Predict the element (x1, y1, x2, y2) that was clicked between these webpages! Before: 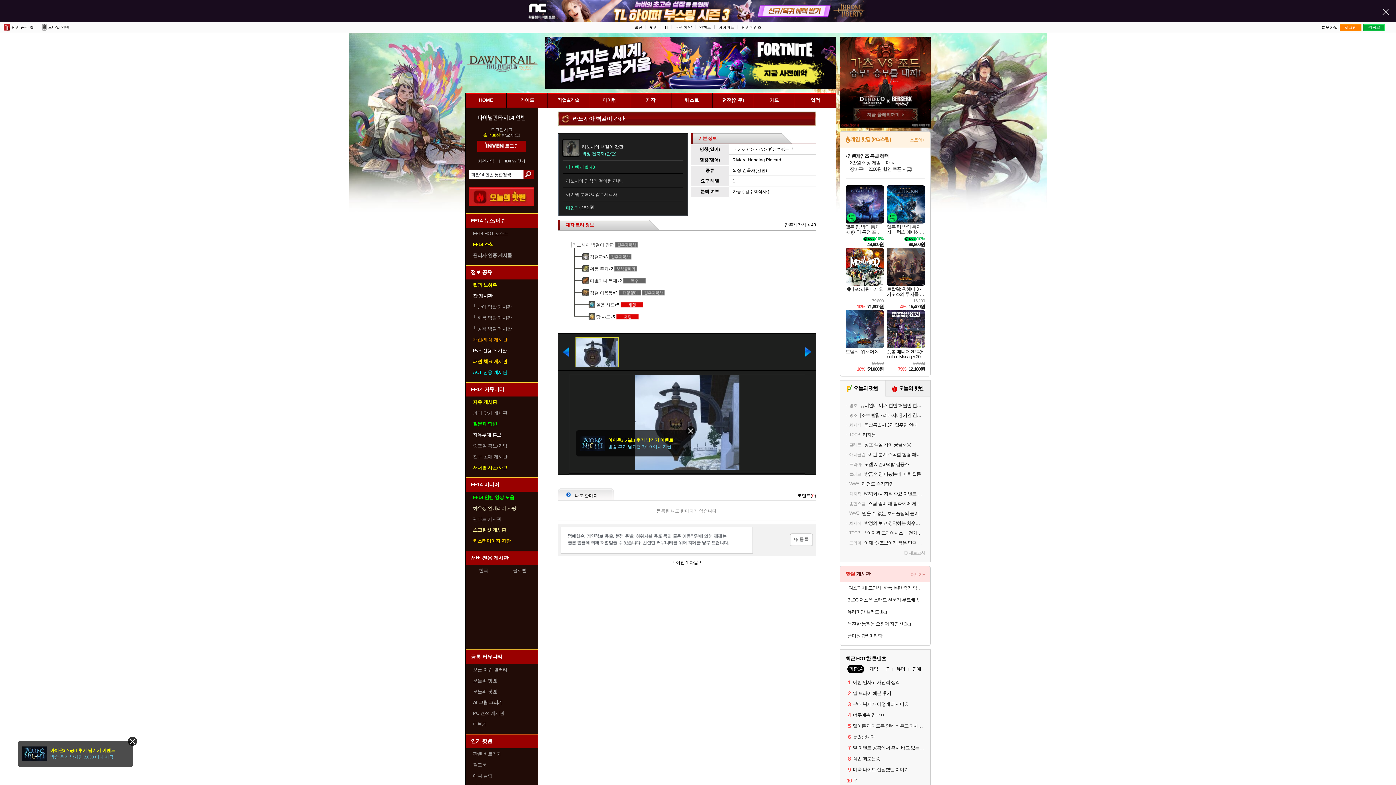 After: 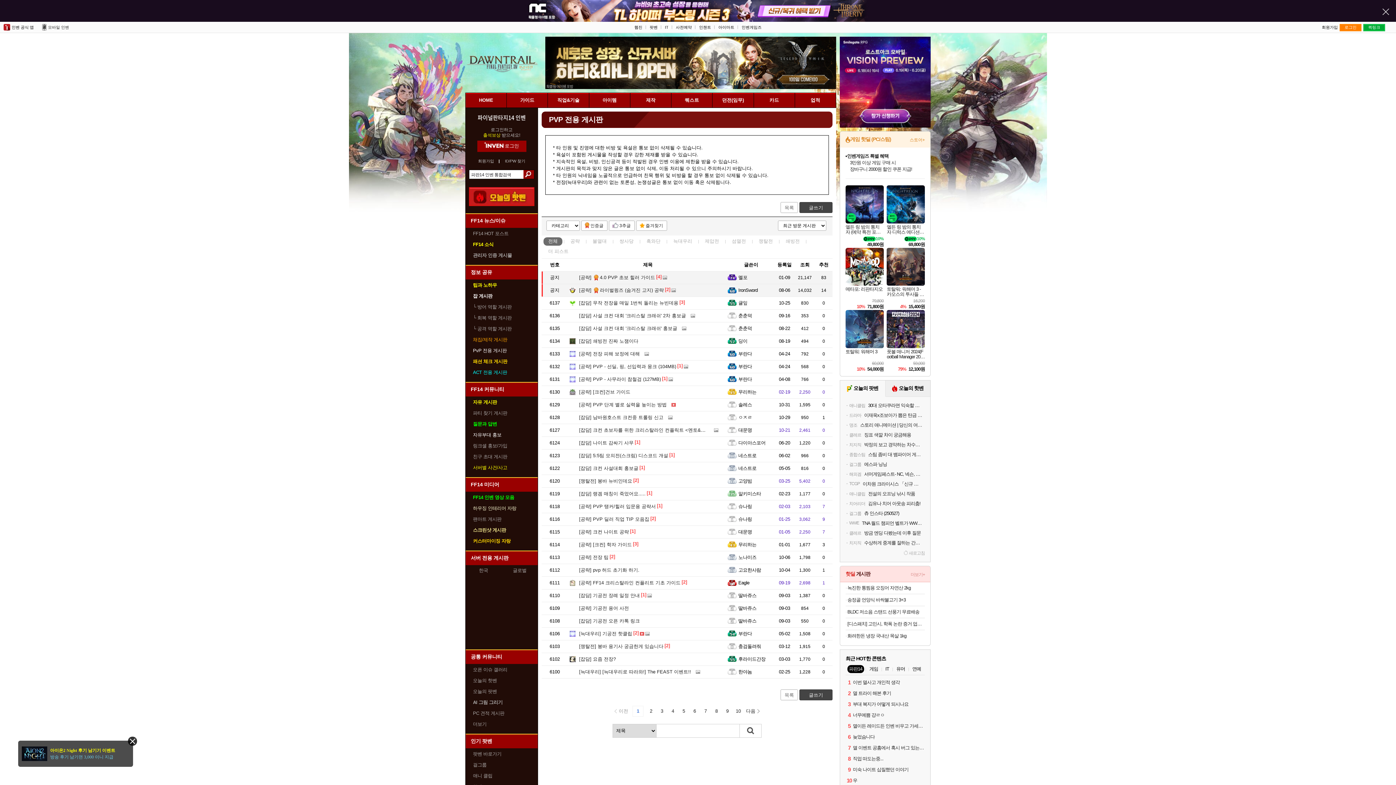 Action: label: PvP 전용 게시판 bbox: (473, 348, 506, 353)